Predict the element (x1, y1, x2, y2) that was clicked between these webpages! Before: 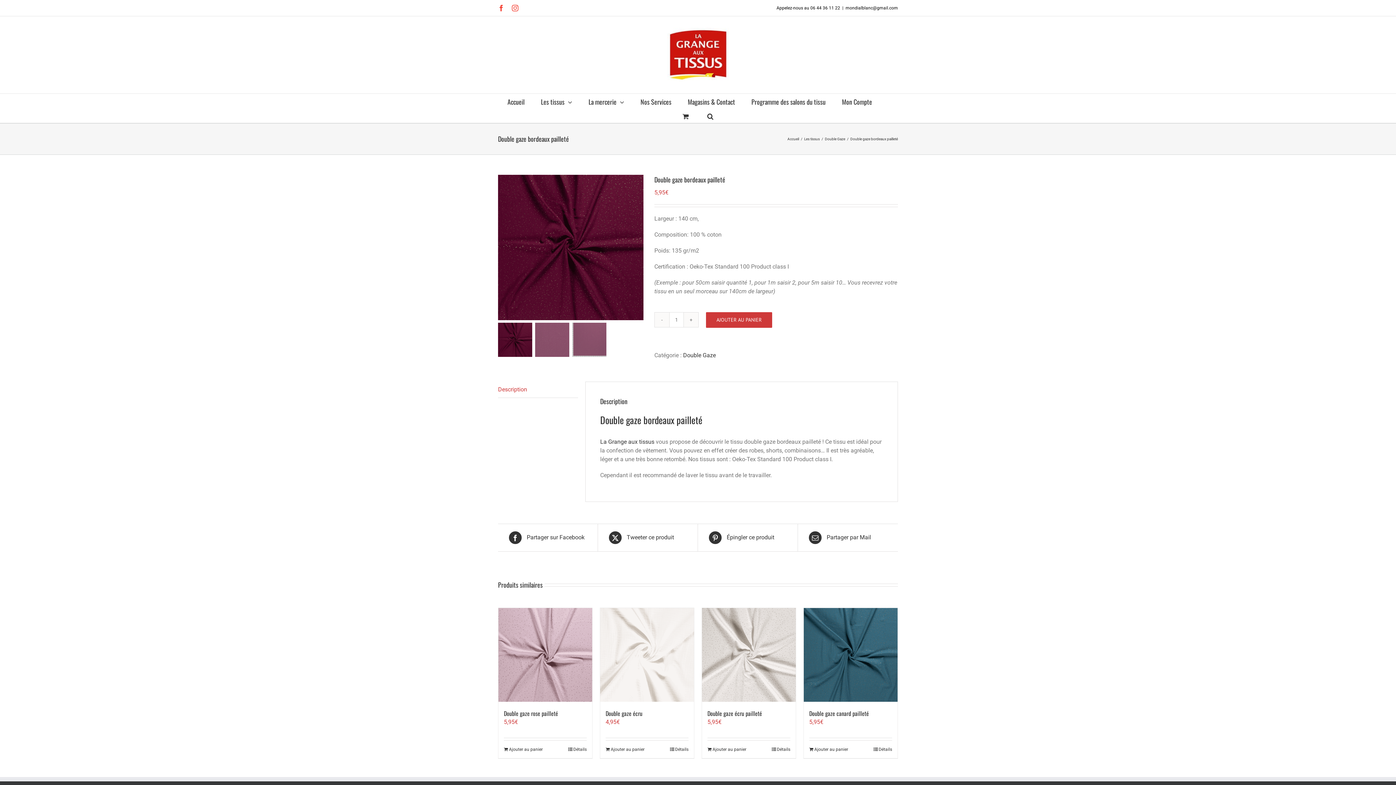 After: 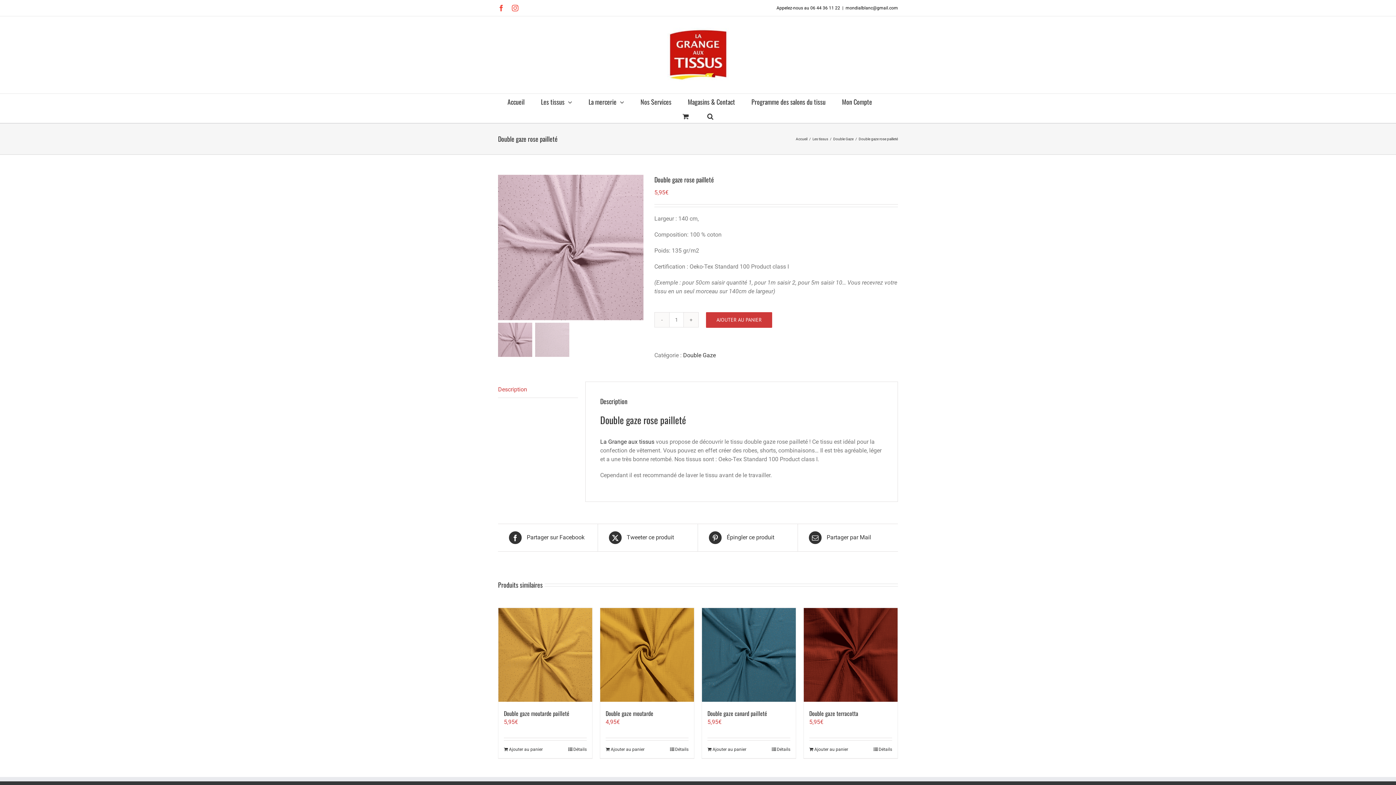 Action: label: Double gaze rose pailleté bbox: (504, 709, 558, 718)